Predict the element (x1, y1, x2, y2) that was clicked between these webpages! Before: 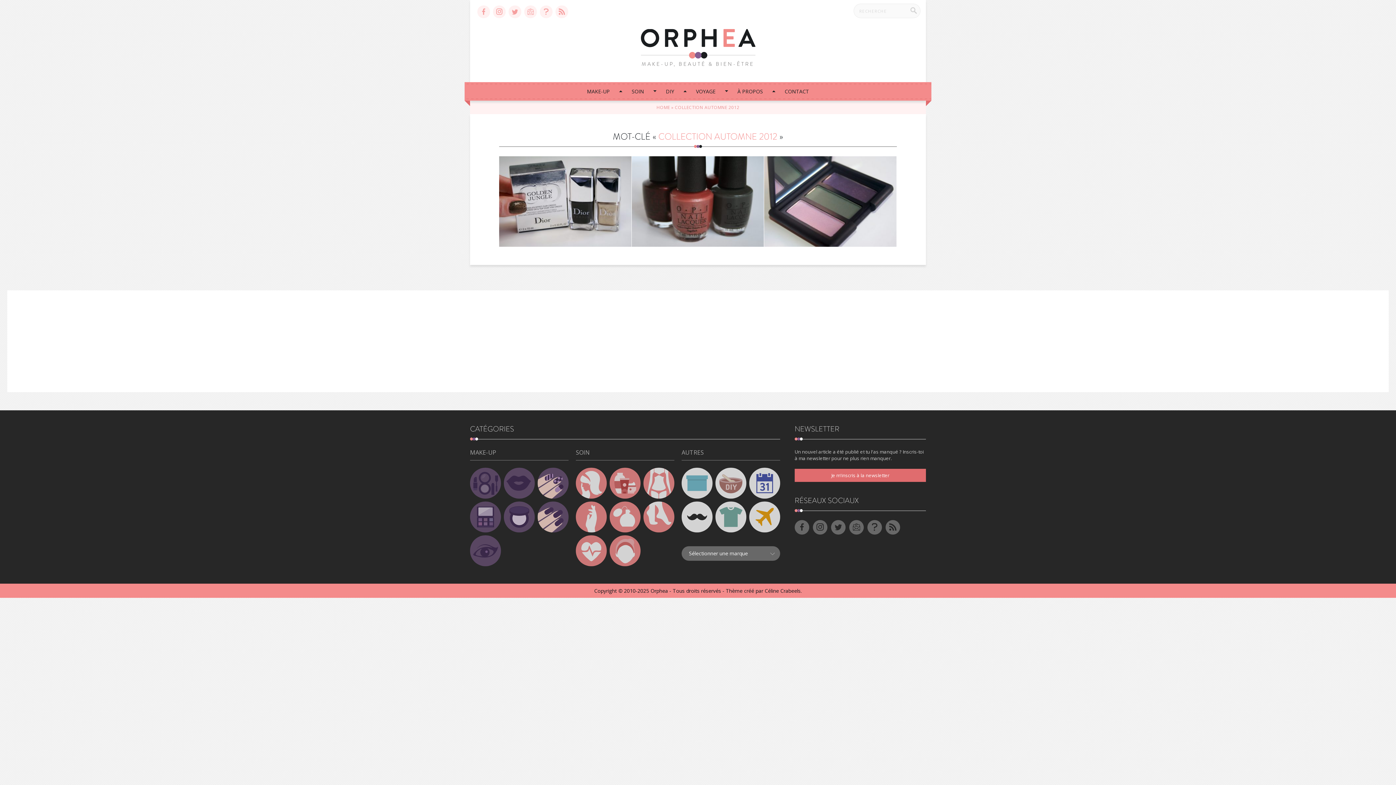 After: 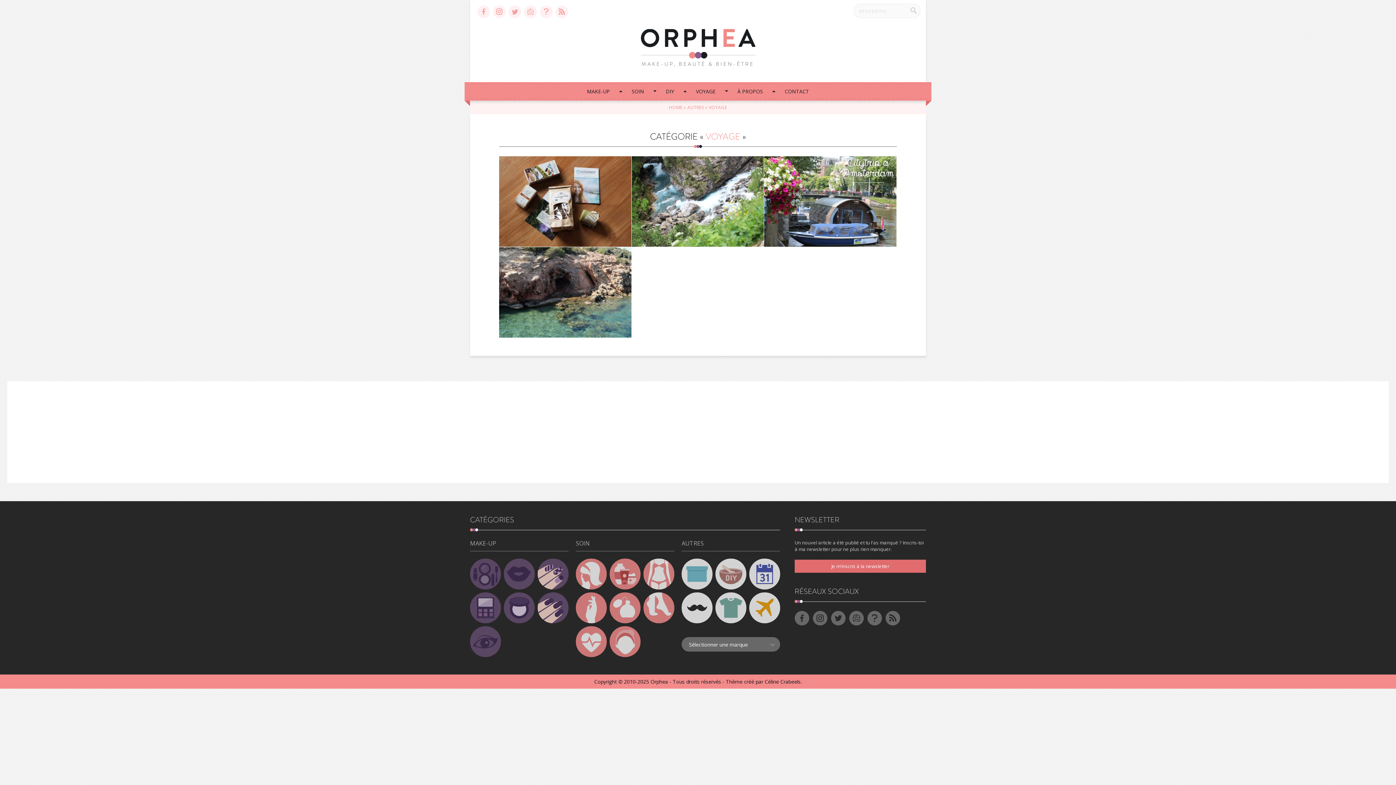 Action: label: VOYAGE bbox: (685, 83, 726, 99)